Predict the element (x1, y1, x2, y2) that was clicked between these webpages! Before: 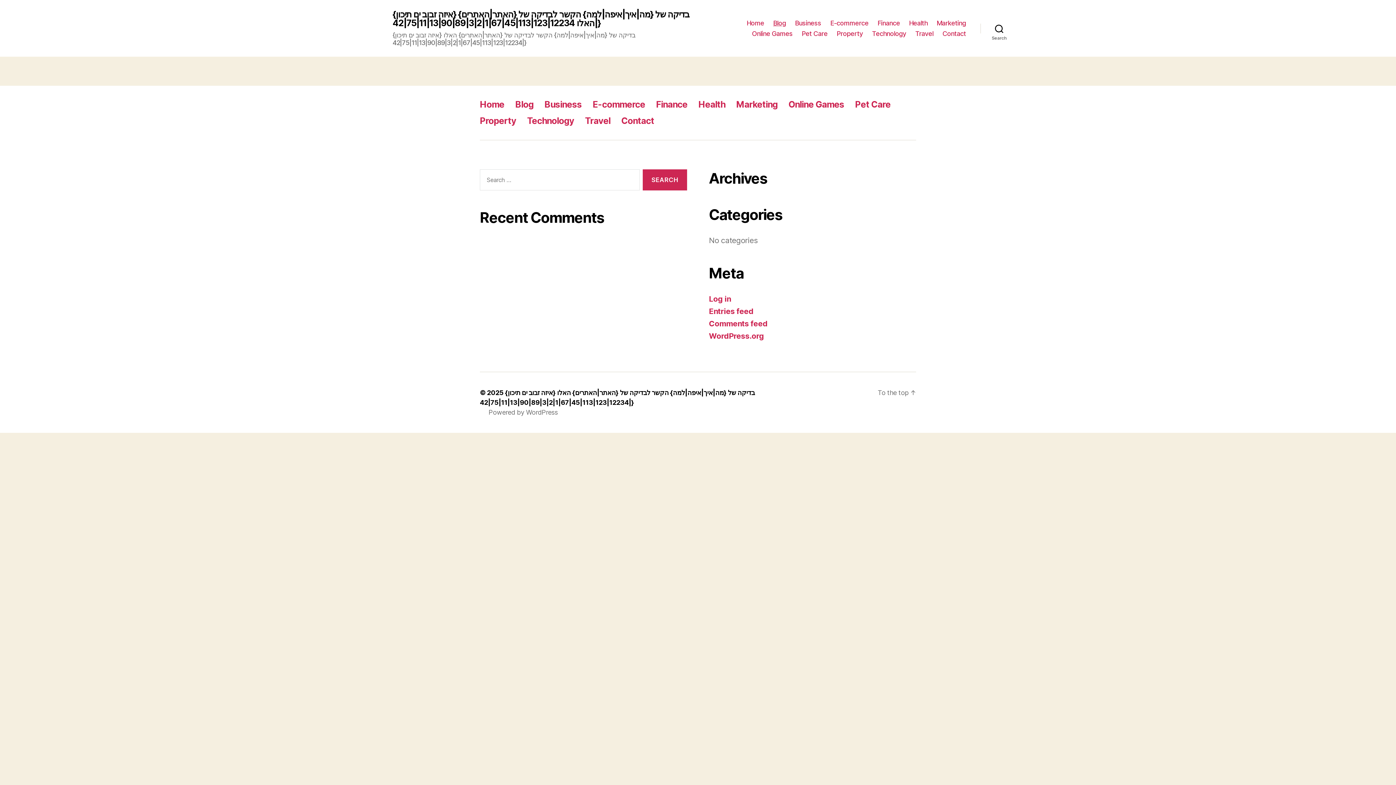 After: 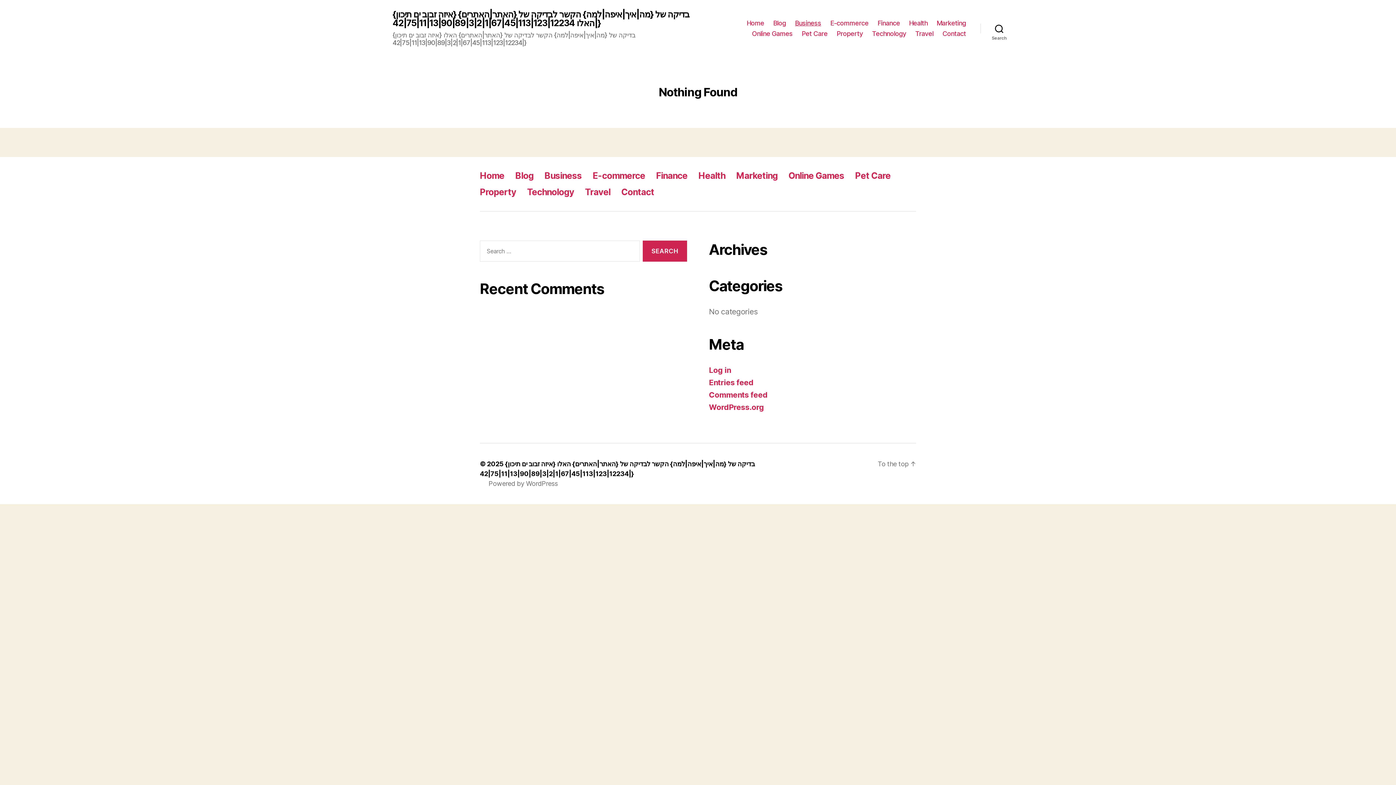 Action: label: Business bbox: (544, 99, 581, 109)